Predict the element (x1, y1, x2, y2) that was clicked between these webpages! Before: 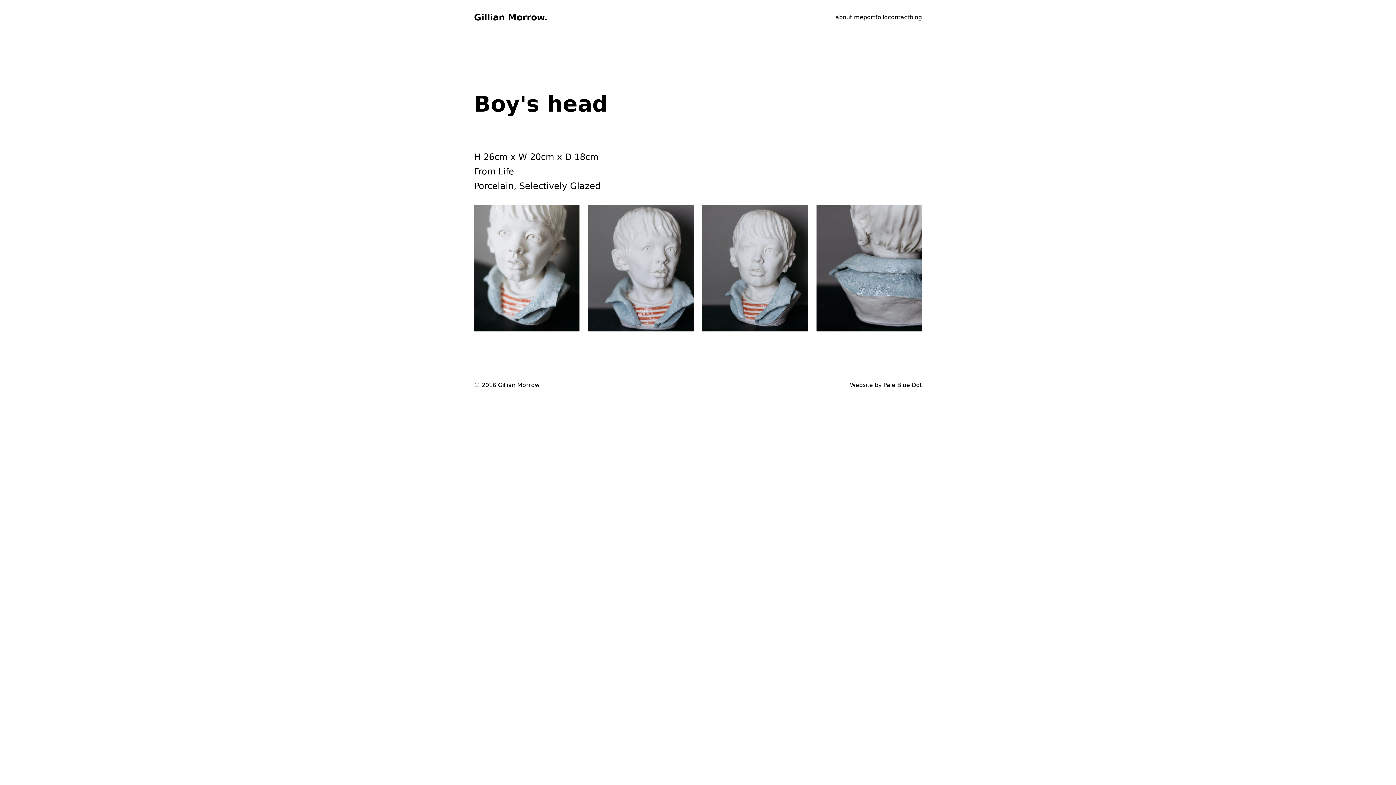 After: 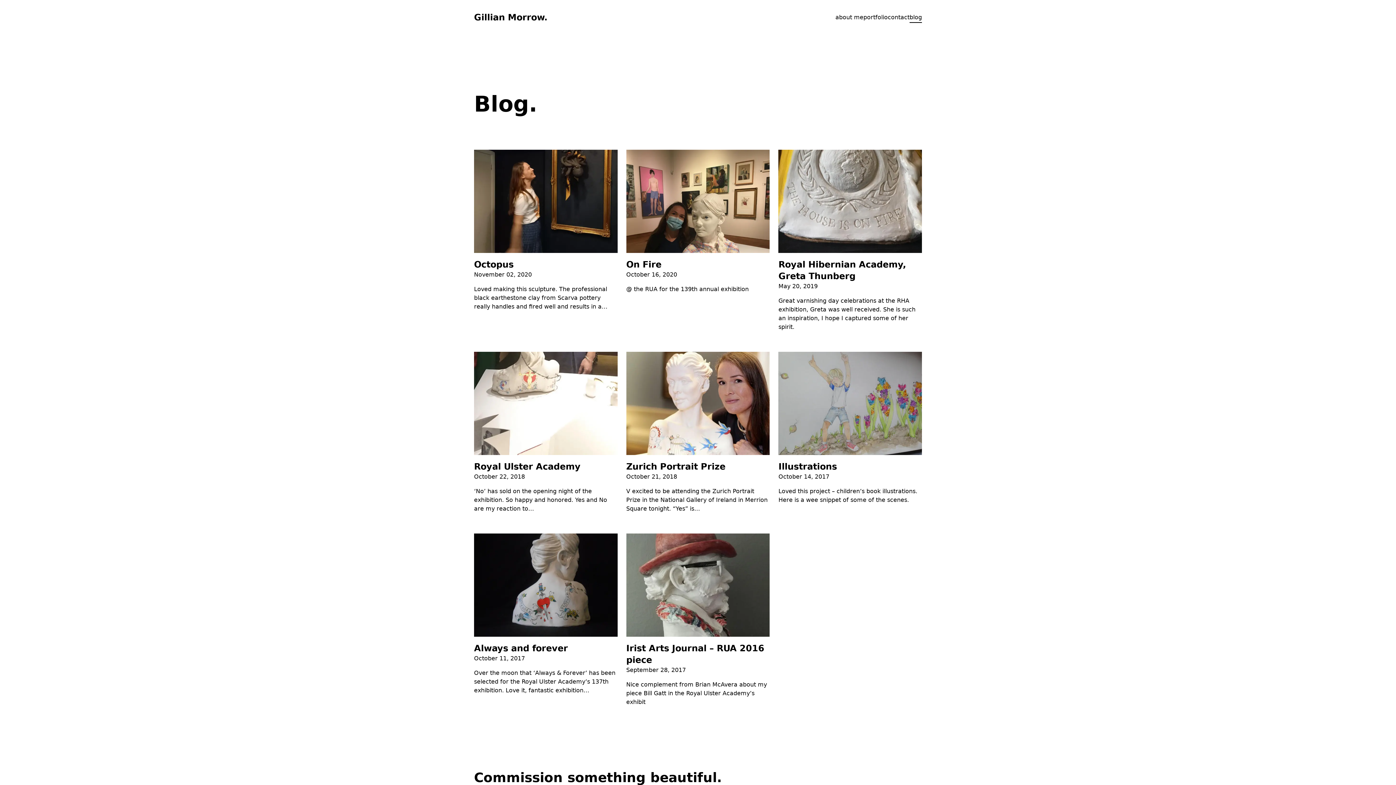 Action: label: blog bbox: (909, 12, 922, 22)